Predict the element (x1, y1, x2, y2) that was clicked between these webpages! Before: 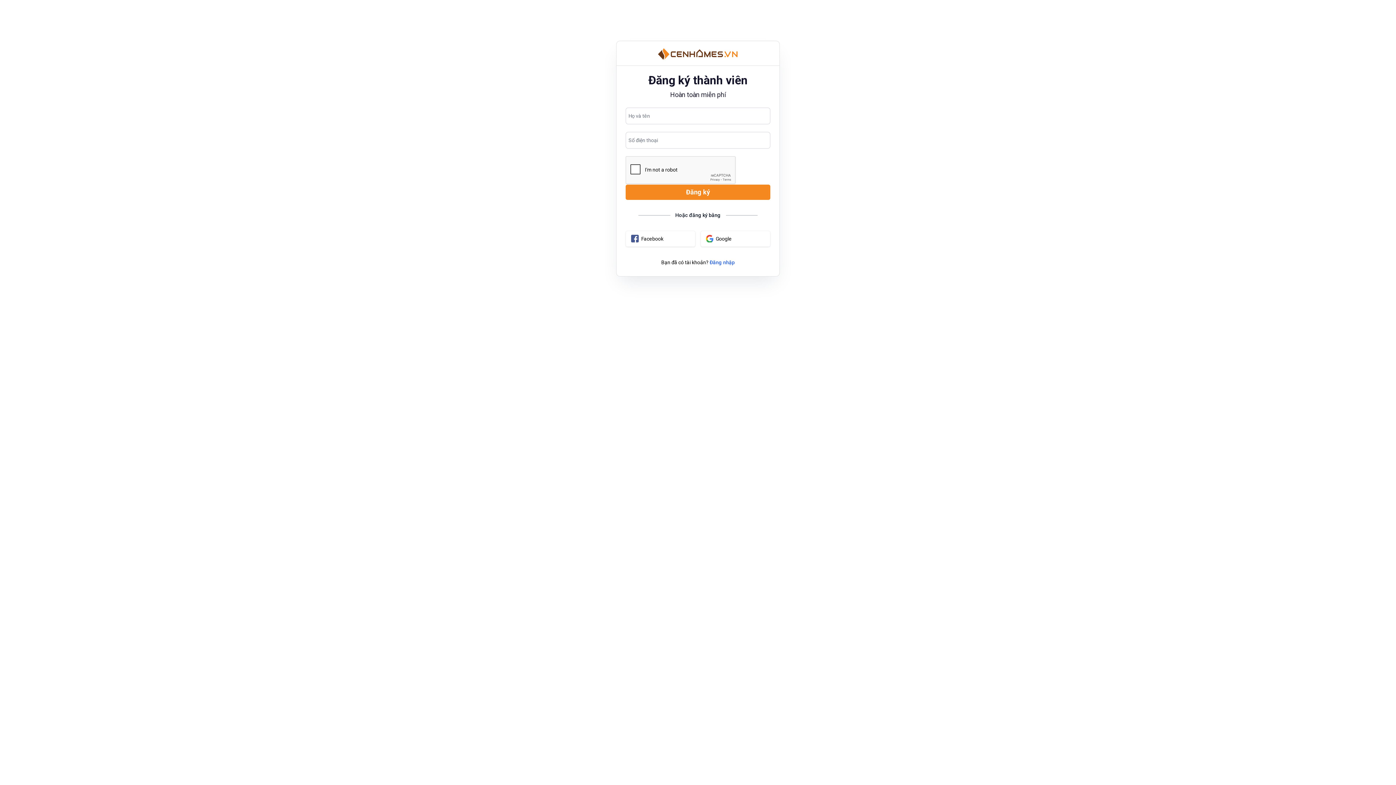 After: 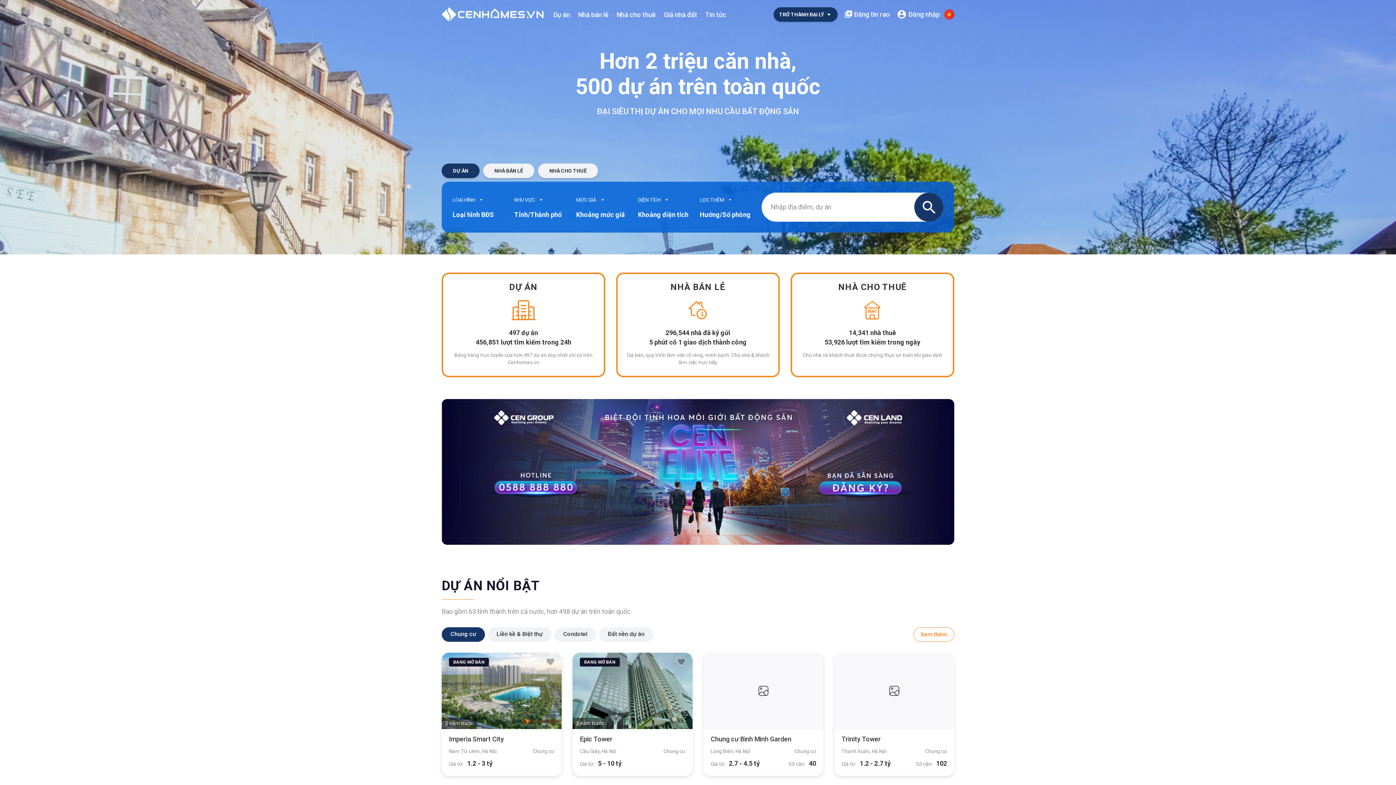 Action: bbox: (616, 48, 779, 59)